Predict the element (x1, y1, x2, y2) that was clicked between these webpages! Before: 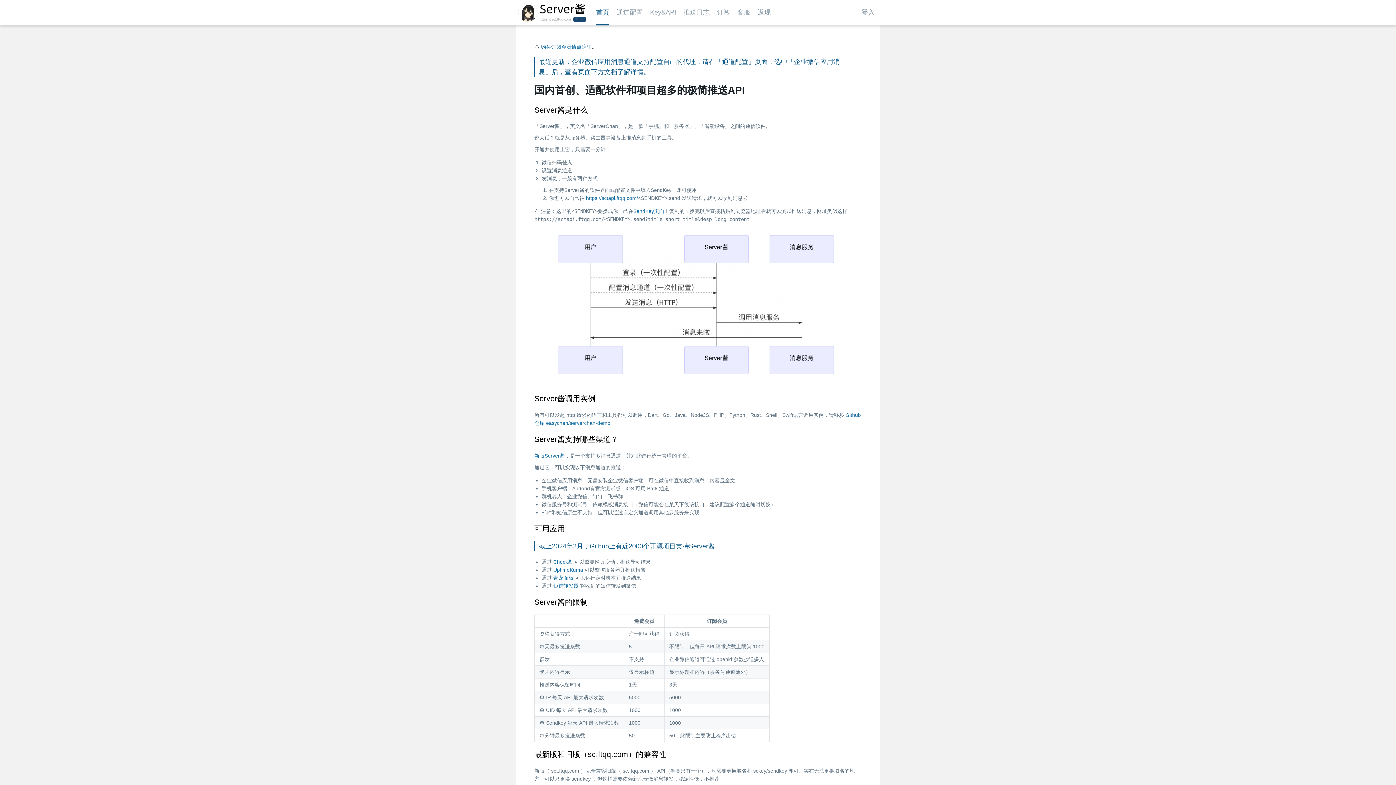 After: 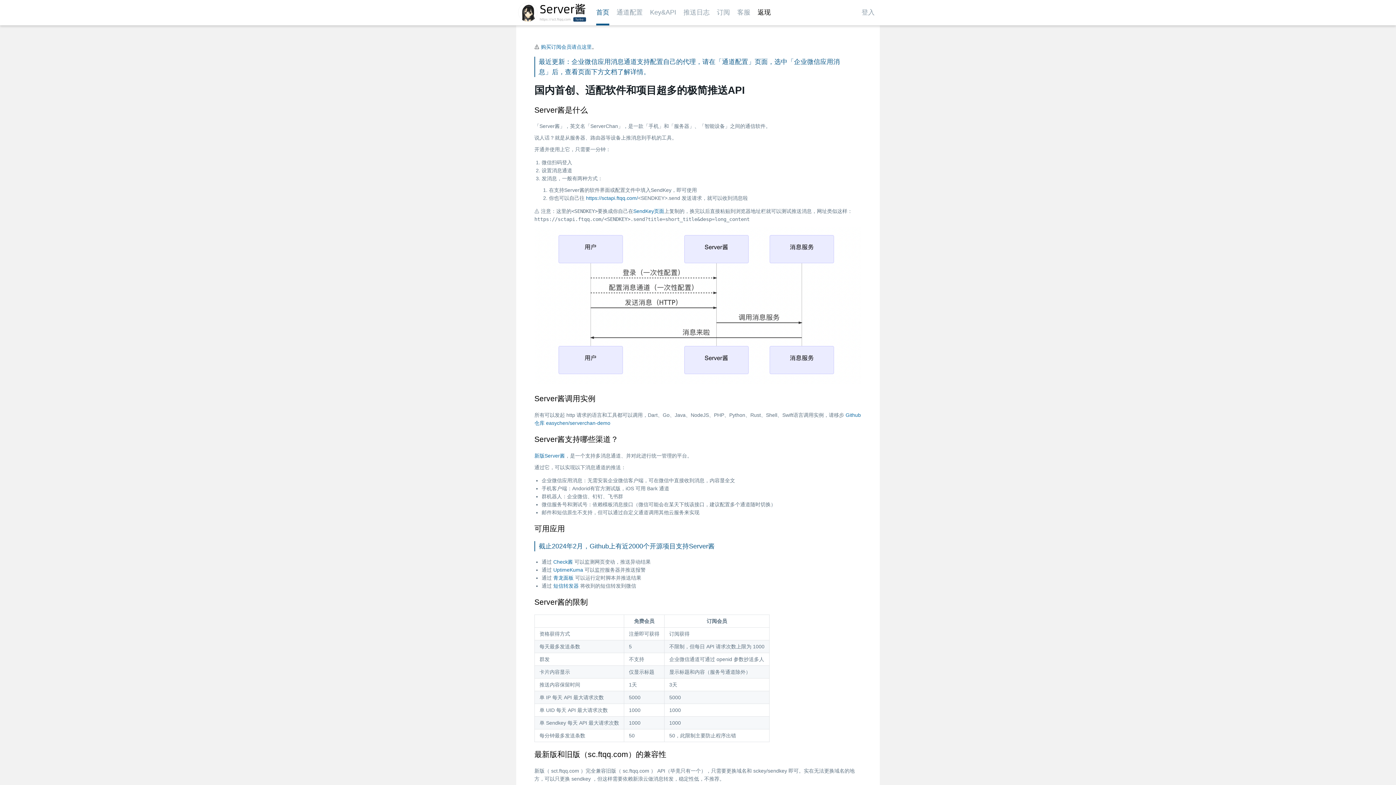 Action: bbox: (757, 0, 770, 25) label: 返现